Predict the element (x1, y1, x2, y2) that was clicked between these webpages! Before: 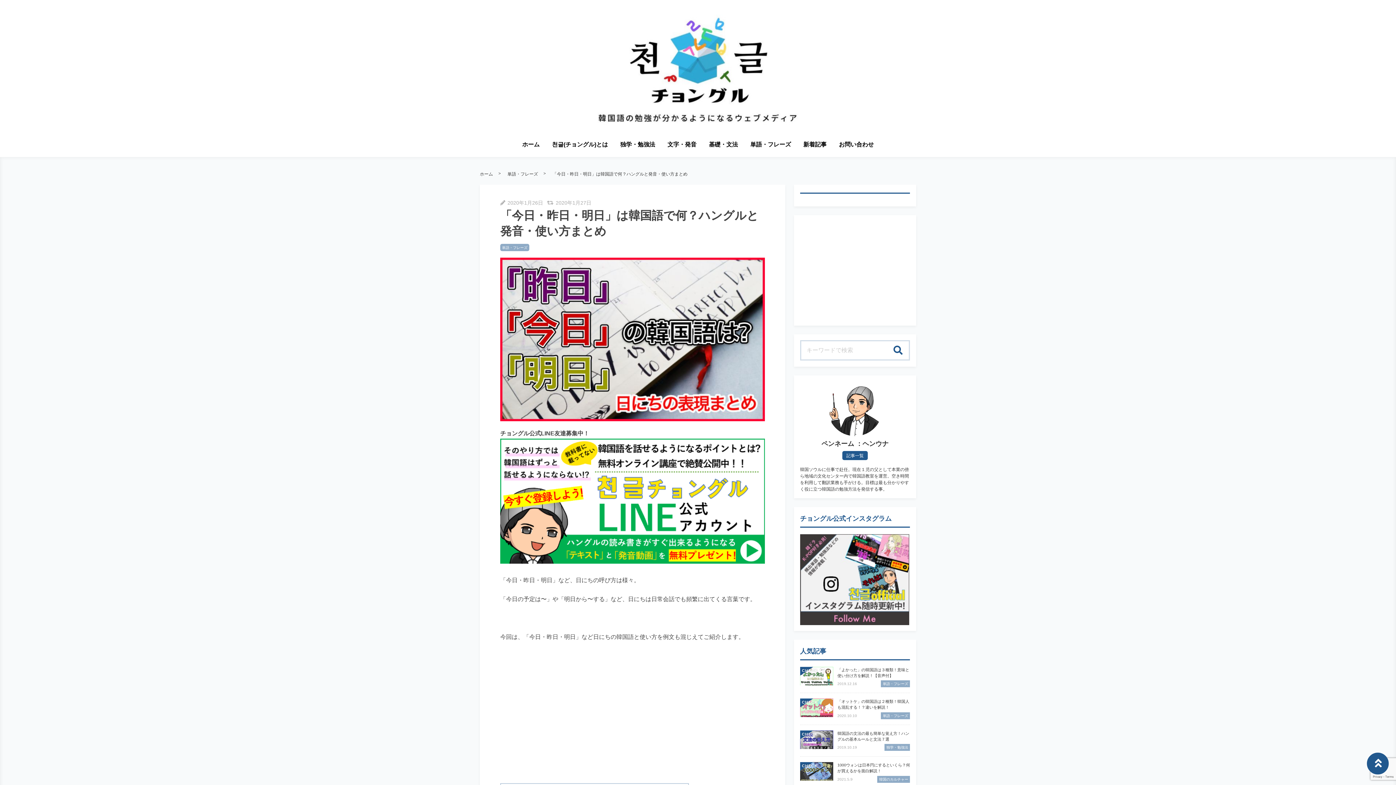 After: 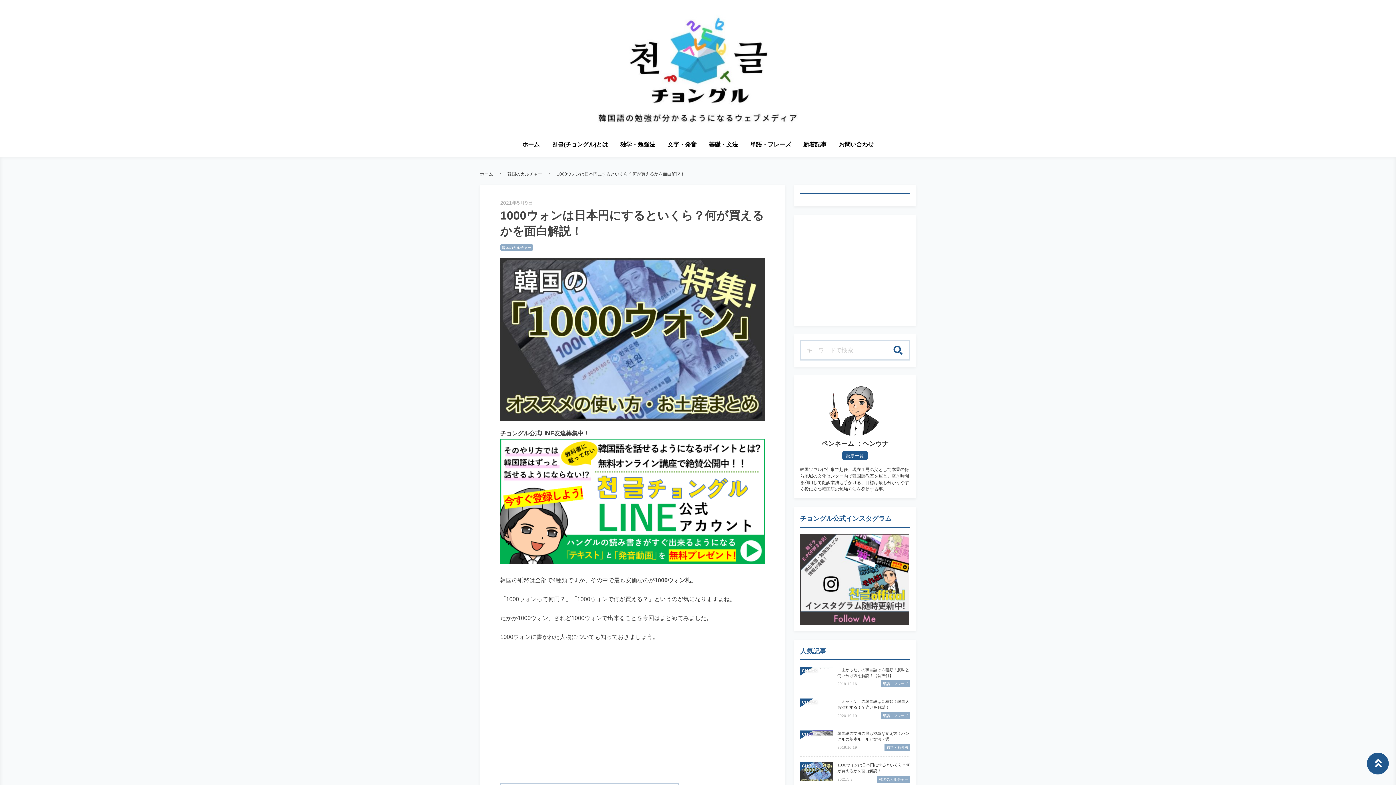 Action: bbox: (800, 762, 910, 783) label: CHECK
1000ウォンは日本円にするといくら？何が買えるかを面白解説！
2021.5.9
韓国のカルチャー